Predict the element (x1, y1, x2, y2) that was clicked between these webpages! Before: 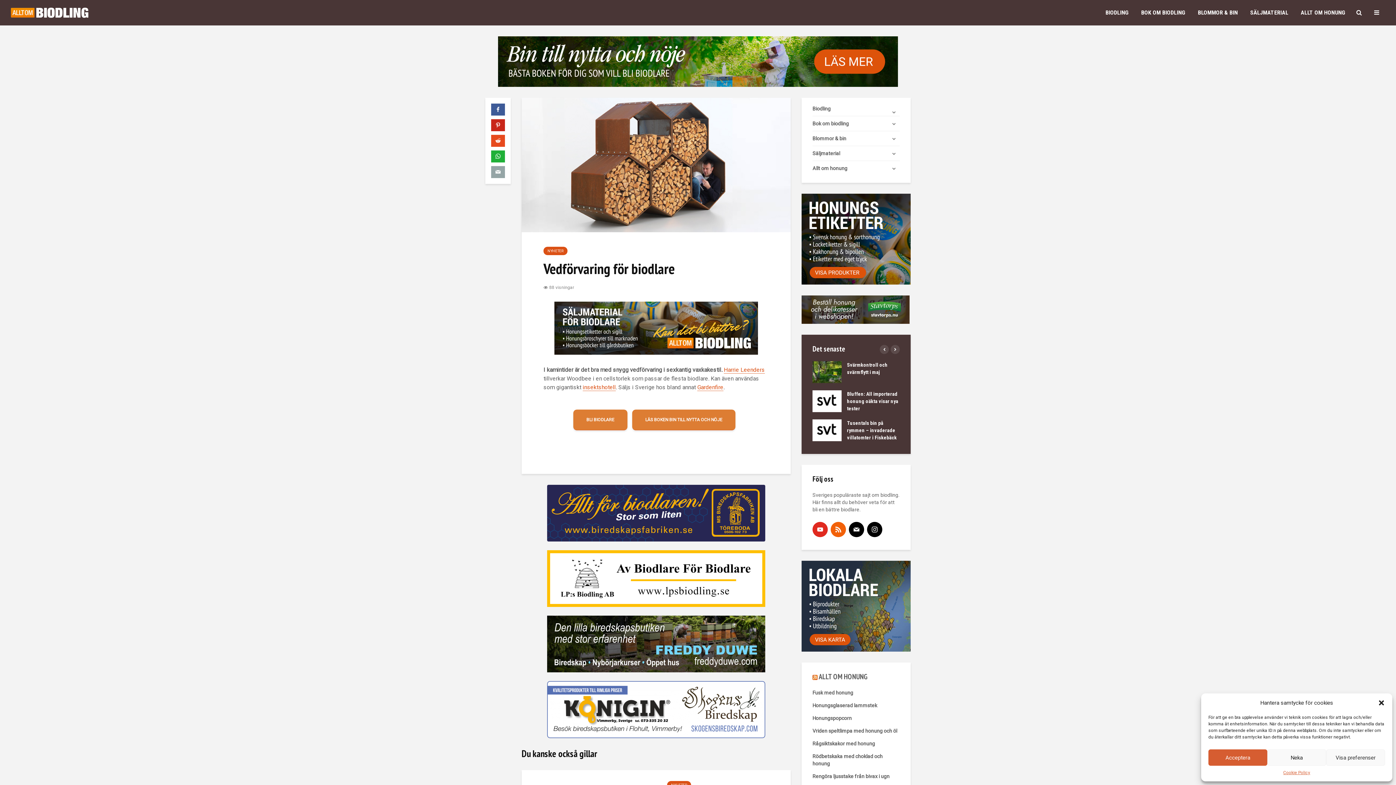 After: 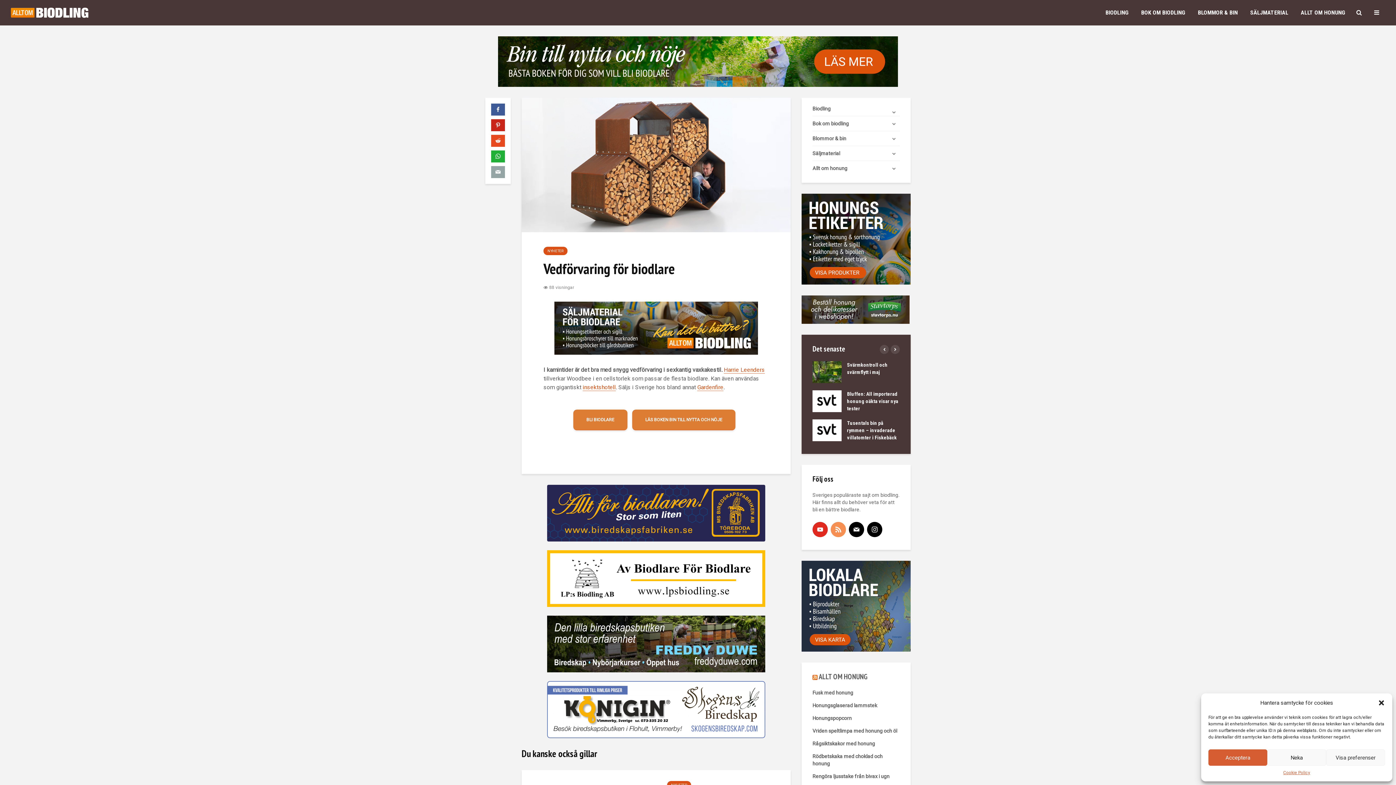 Action: bbox: (830, 522, 846, 537) label: rss